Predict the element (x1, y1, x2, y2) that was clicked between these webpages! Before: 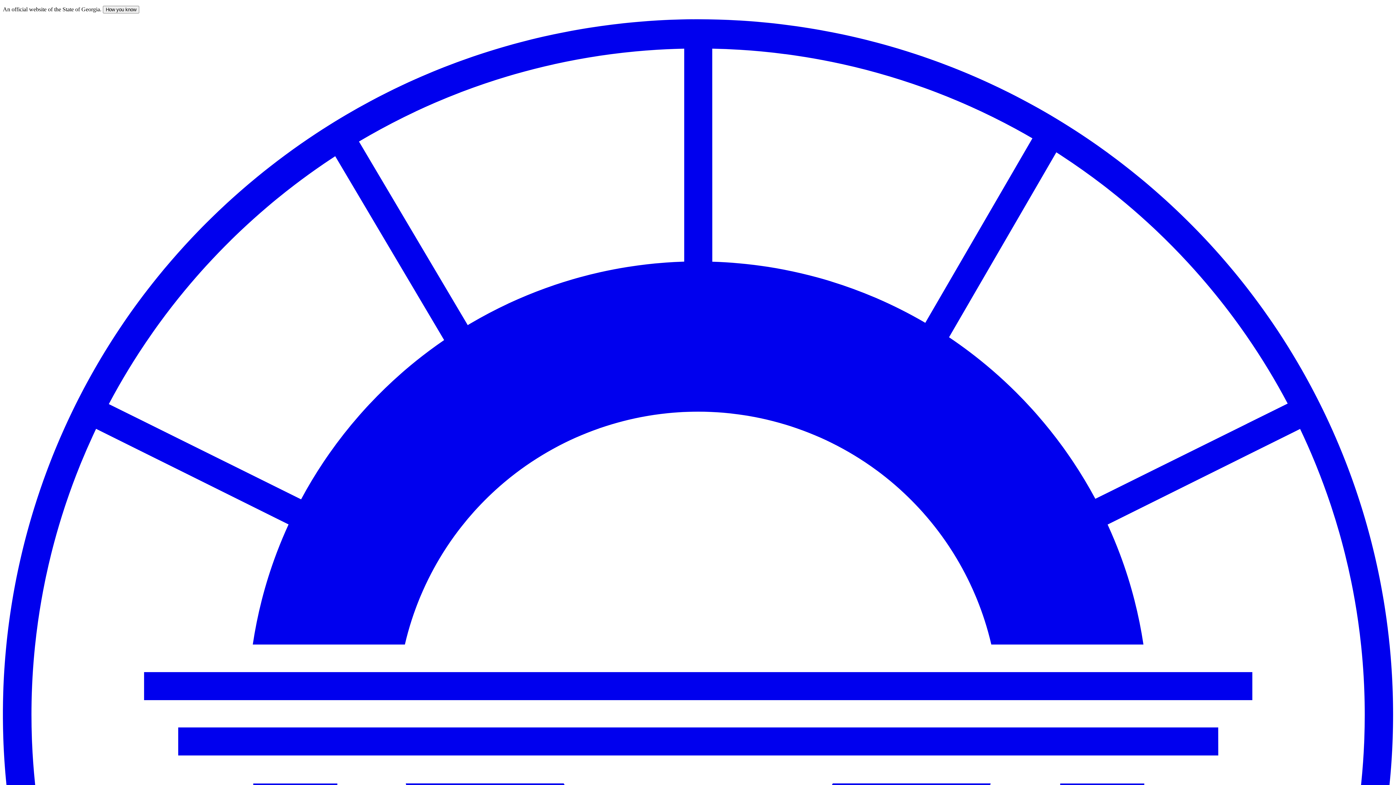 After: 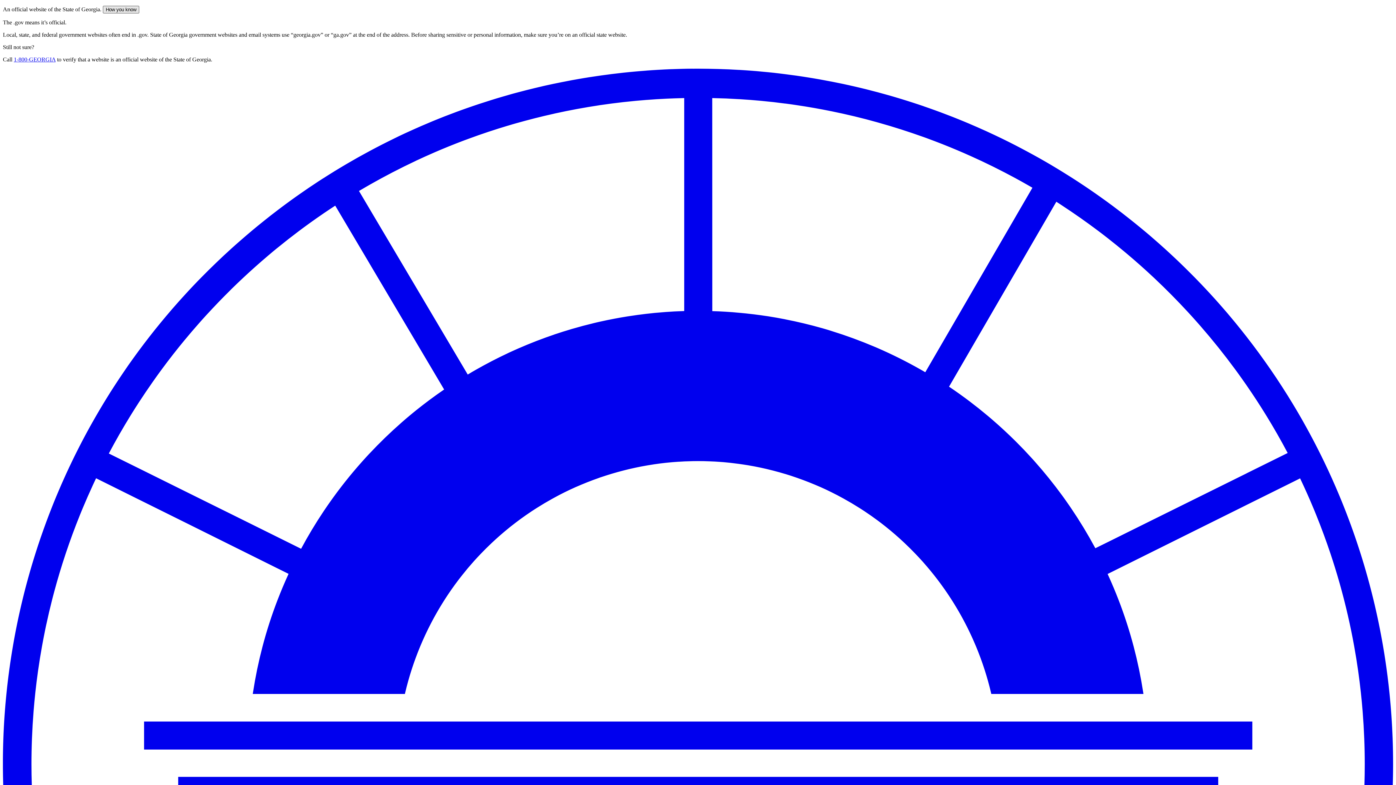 Action: label: How you know bbox: (102, 5, 139, 13)